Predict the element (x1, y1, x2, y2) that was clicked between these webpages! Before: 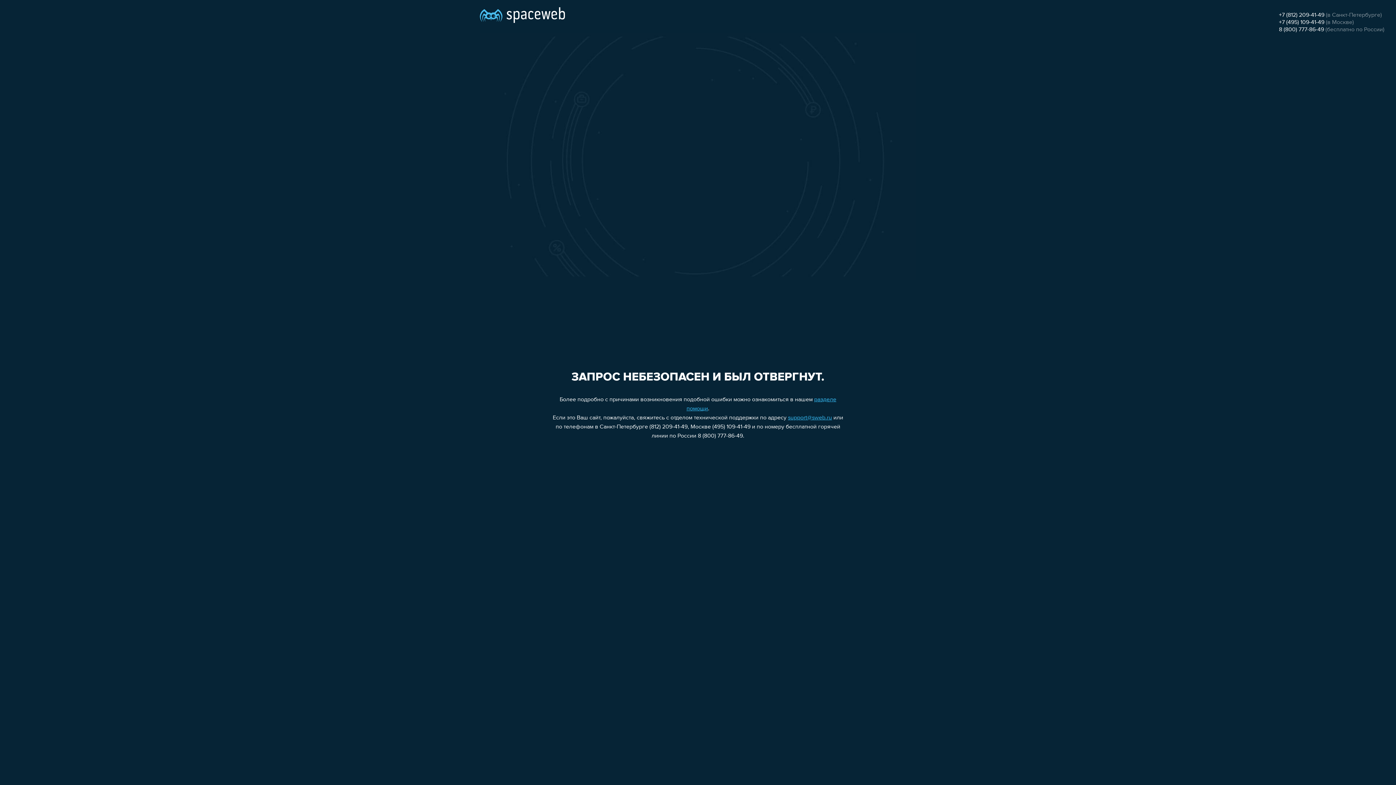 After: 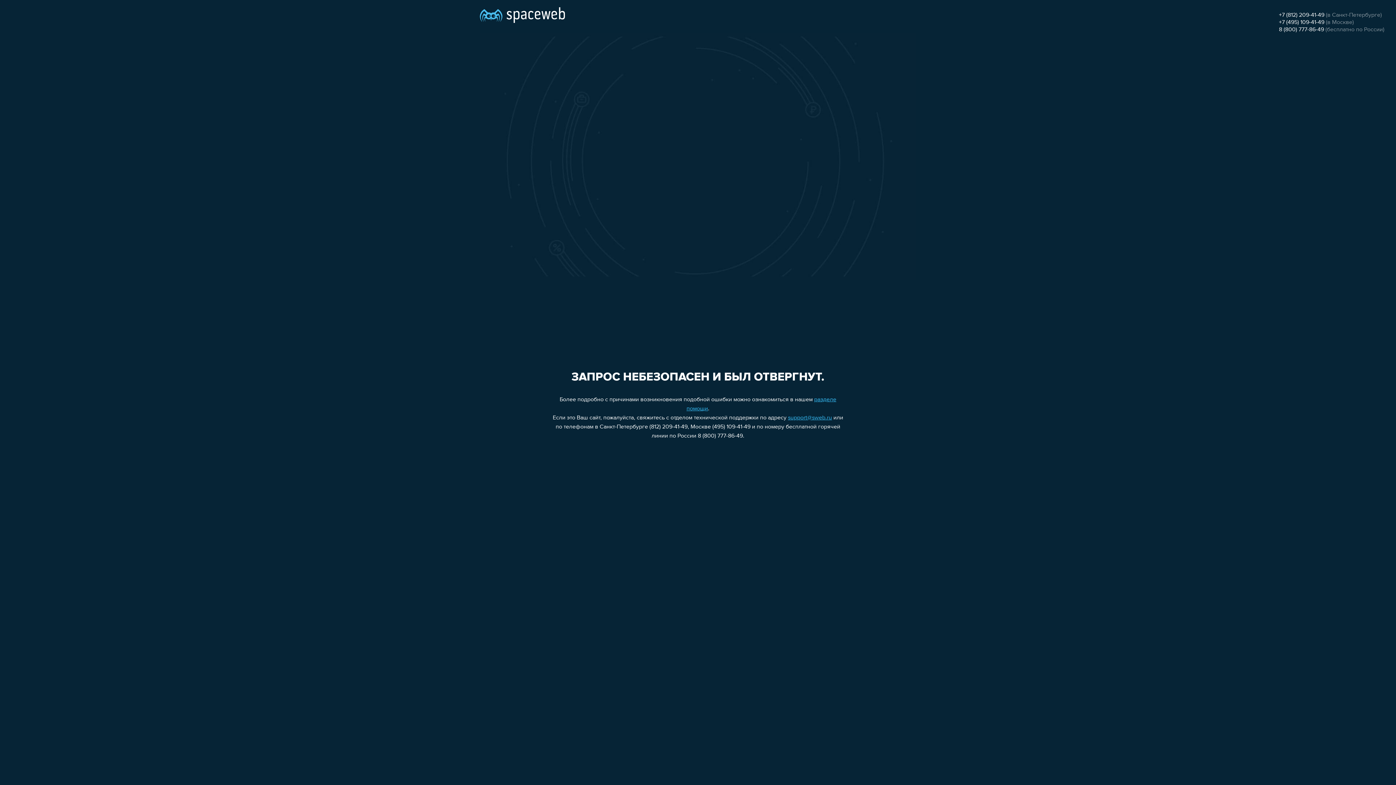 Action: label: 8 (800) 777-86-49 bbox: (1279, 26, 1324, 32)